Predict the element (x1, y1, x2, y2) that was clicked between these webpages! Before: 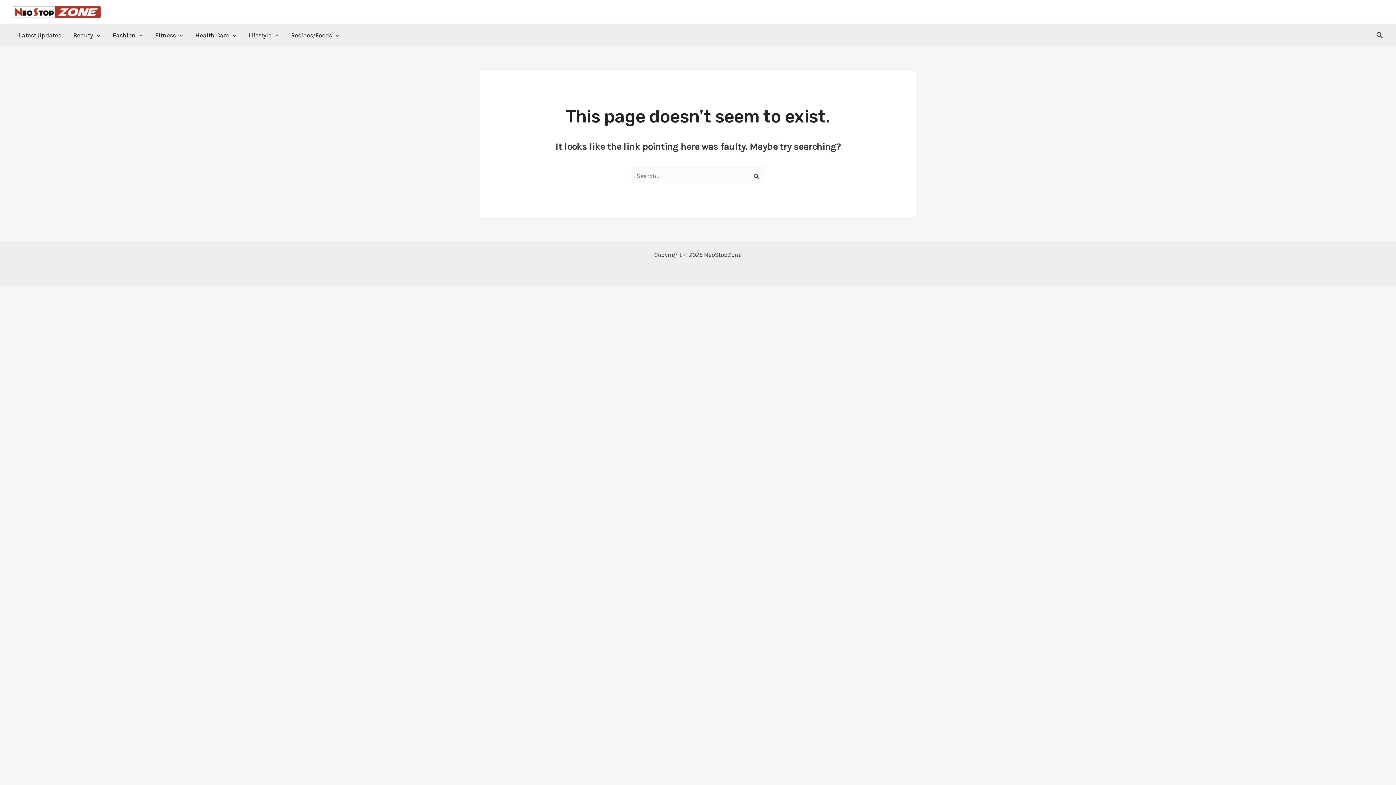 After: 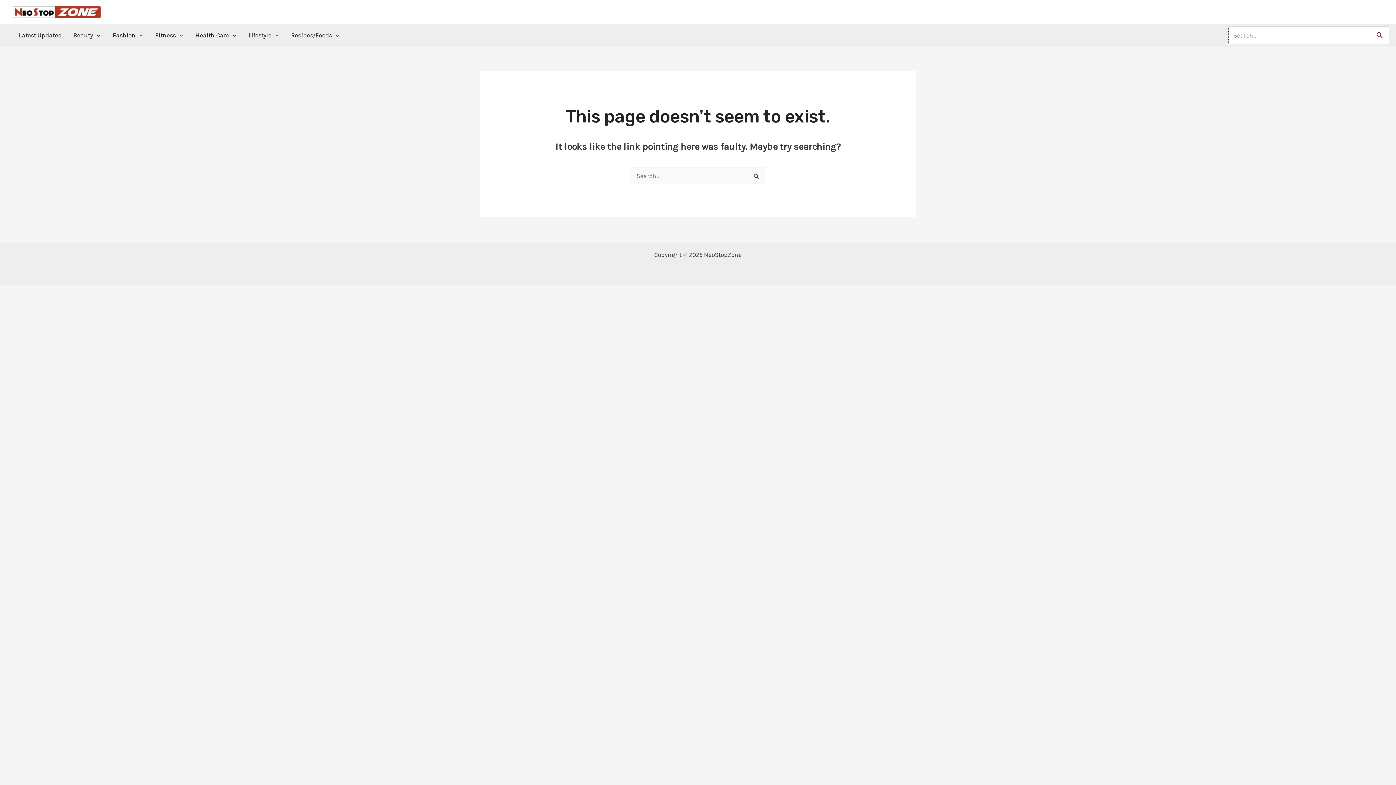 Action: label: Search icon link bbox: (1376, 30, 1383, 40)